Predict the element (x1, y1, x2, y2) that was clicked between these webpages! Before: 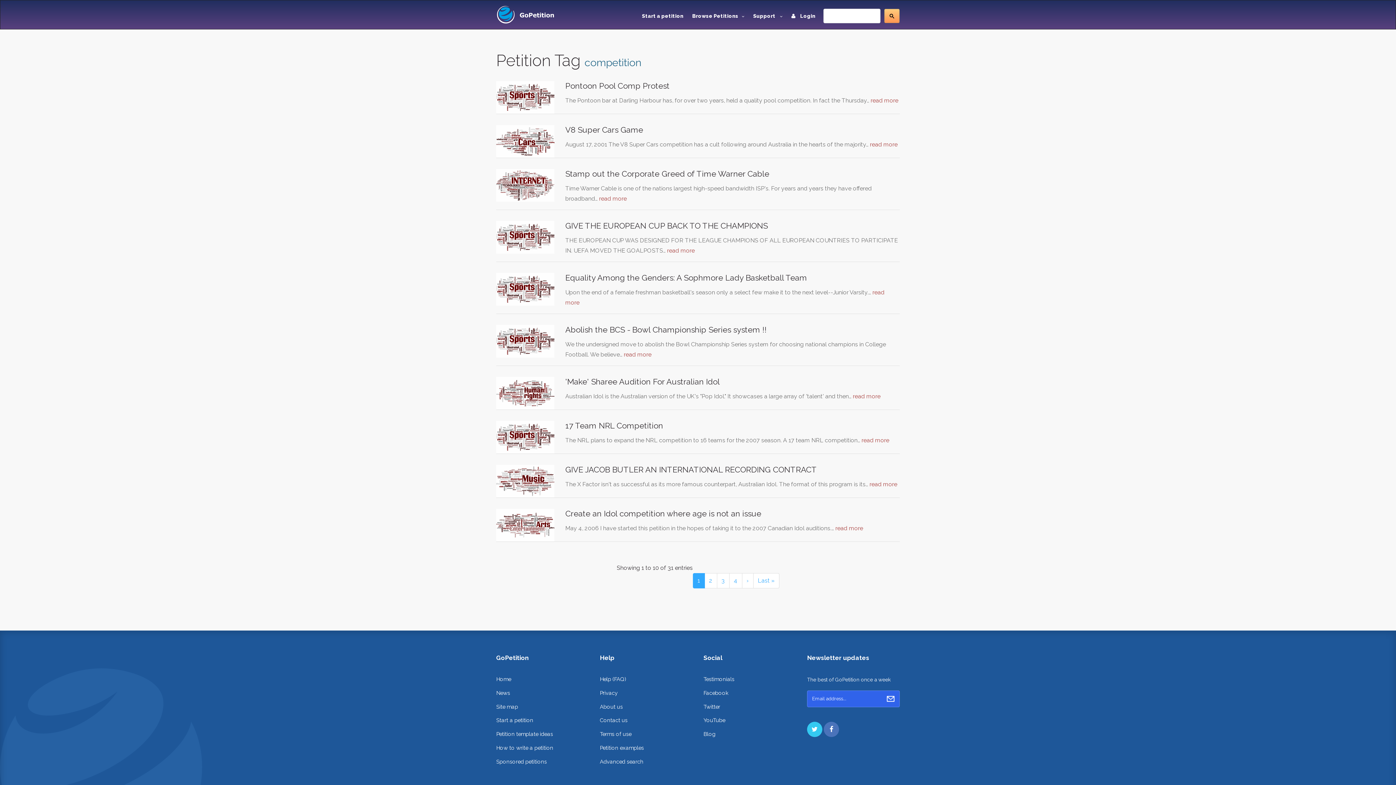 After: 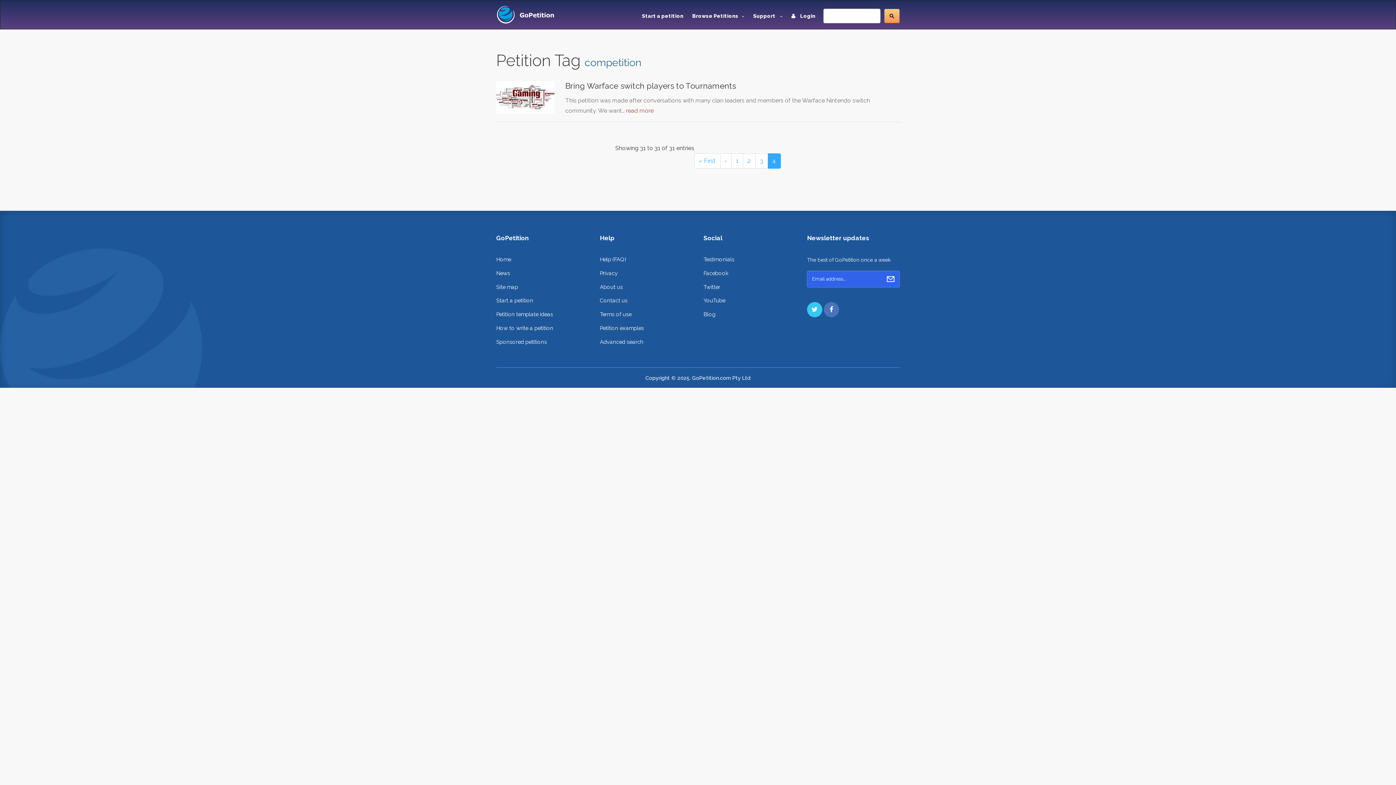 Action: bbox: (729, 573, 742, 588) label: 4